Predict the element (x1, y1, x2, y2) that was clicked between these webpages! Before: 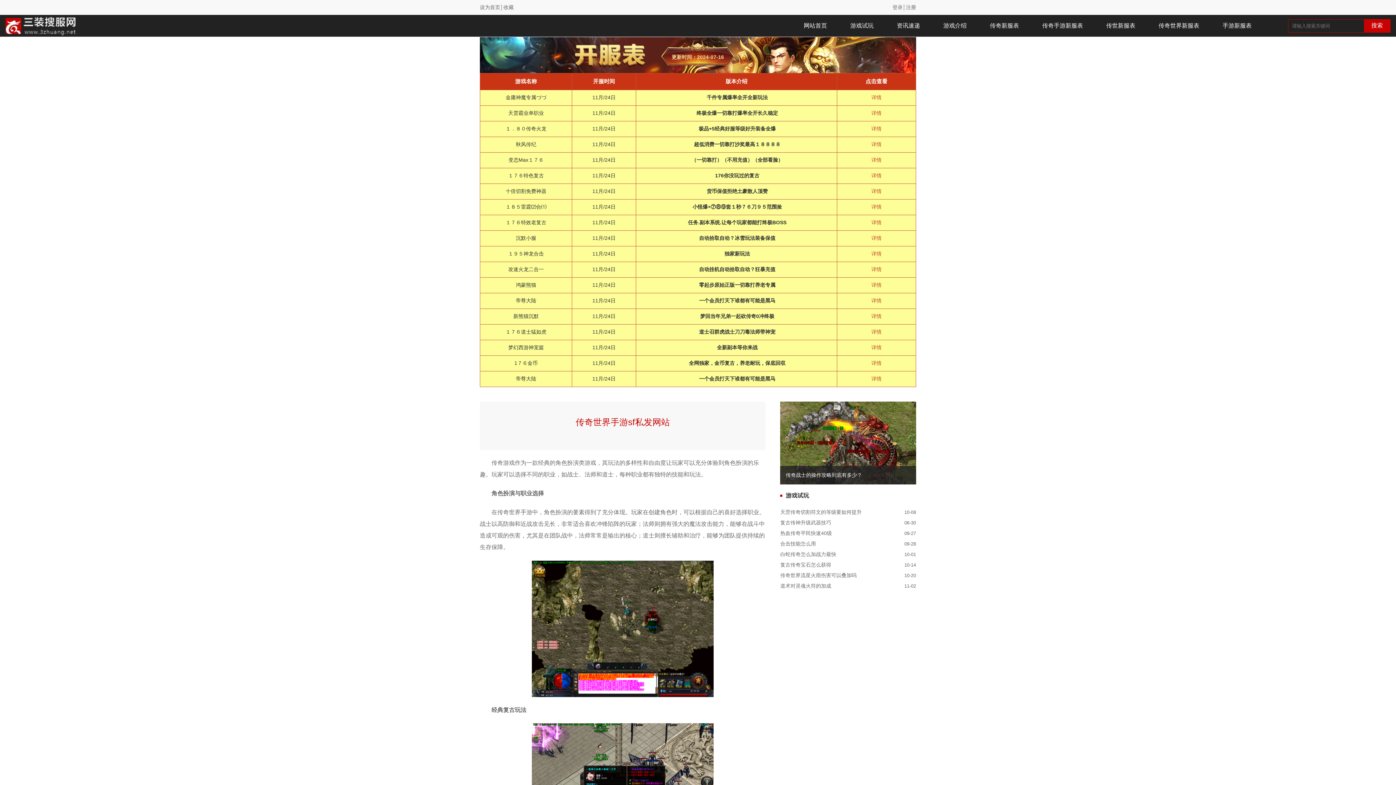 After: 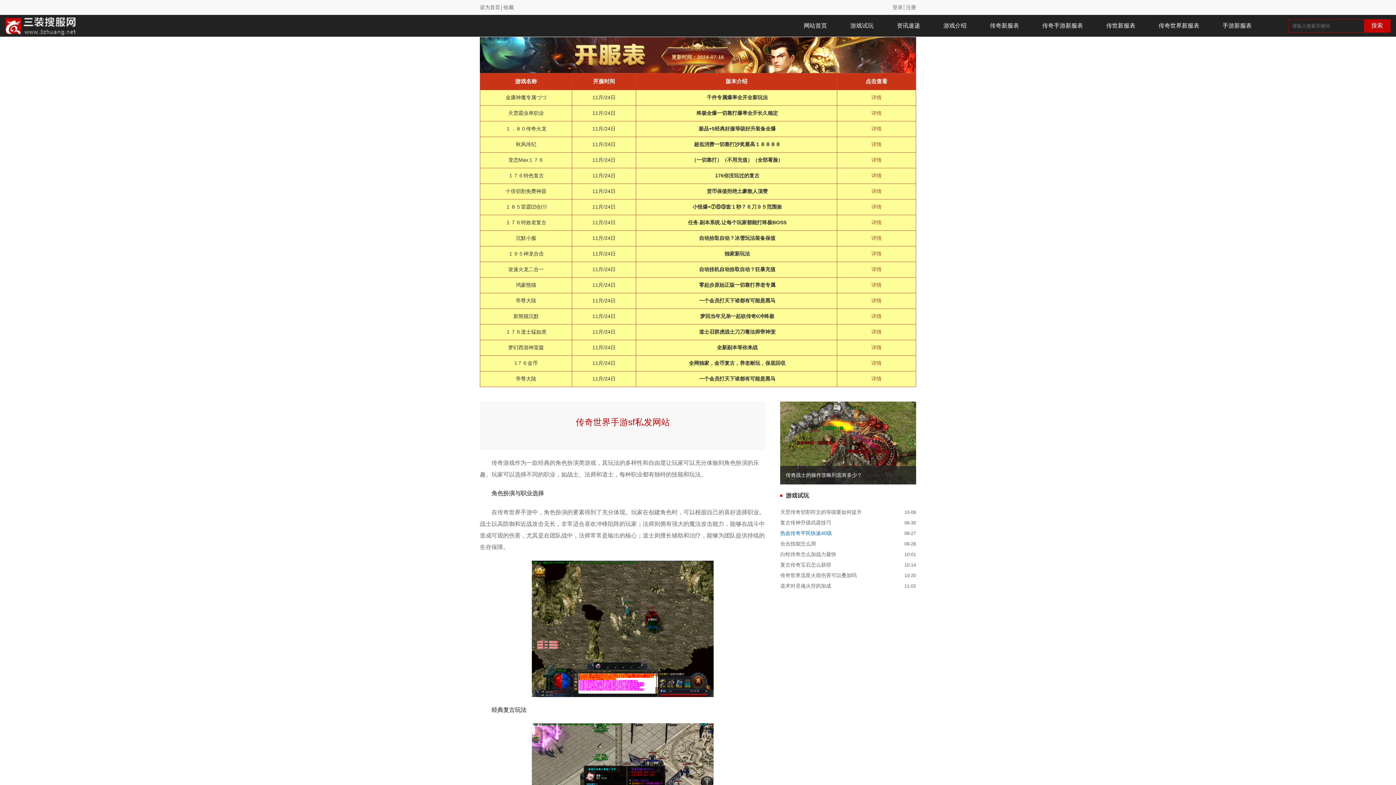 Action: bbox: (780, 528, 832, 538) label: 热血传奇平民快速40级